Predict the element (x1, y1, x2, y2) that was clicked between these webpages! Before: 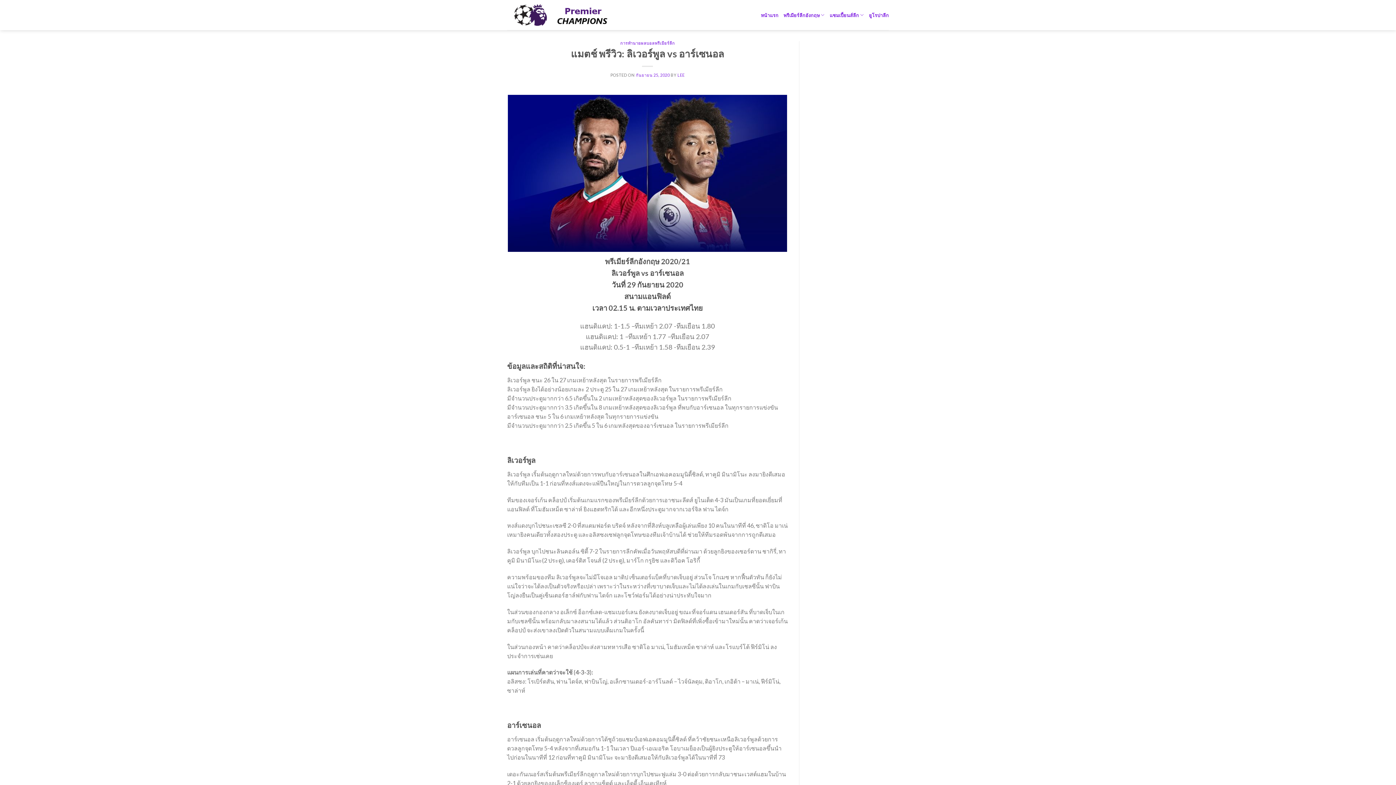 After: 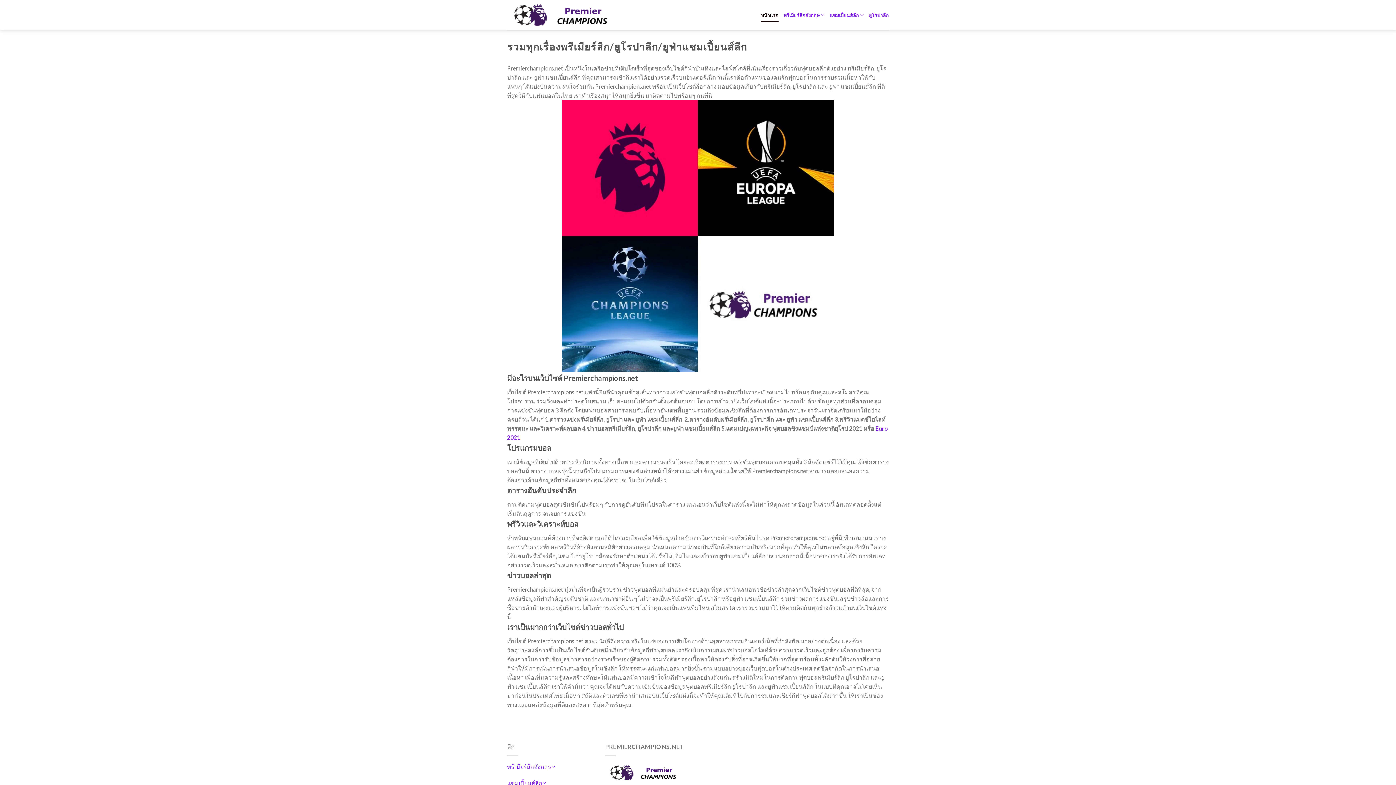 Action: bbox: (507, 0, 643, 30)